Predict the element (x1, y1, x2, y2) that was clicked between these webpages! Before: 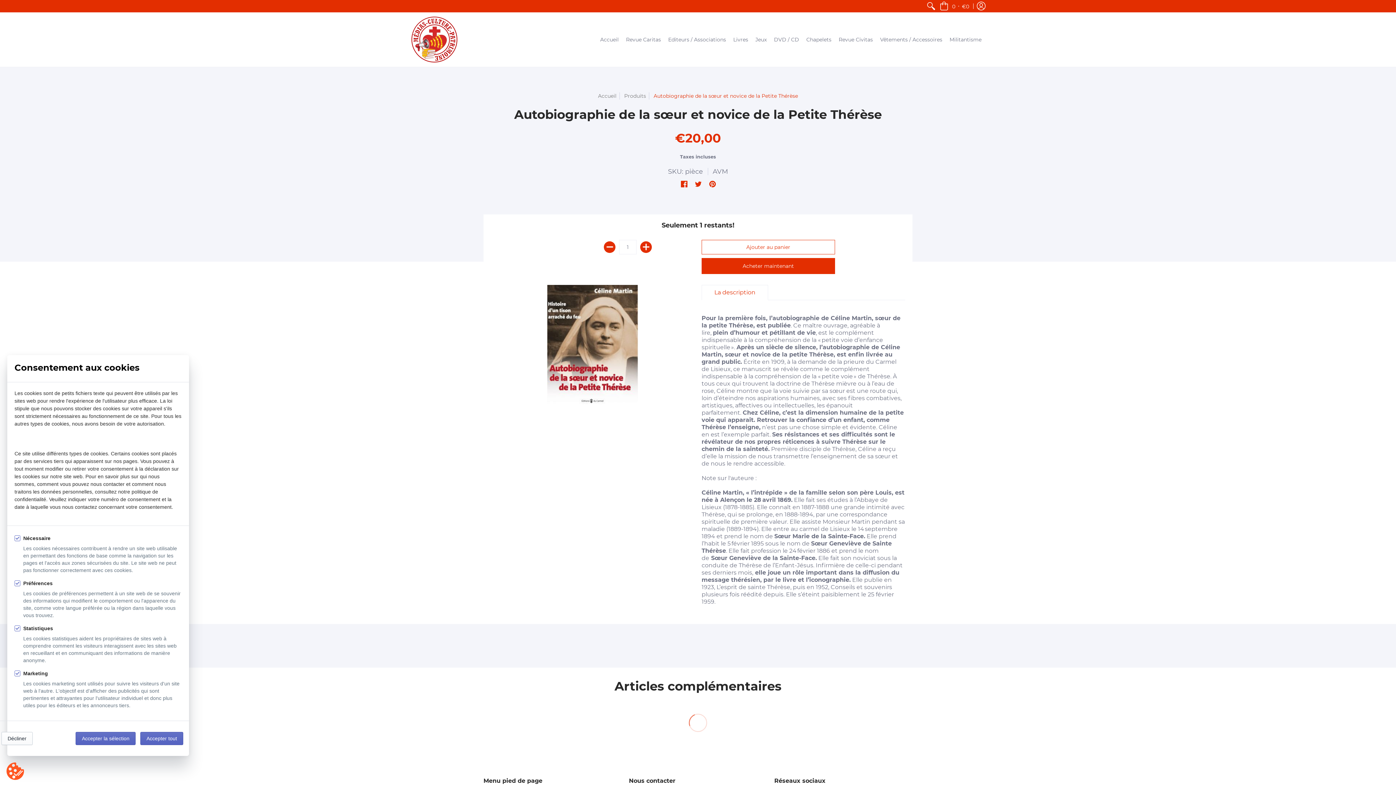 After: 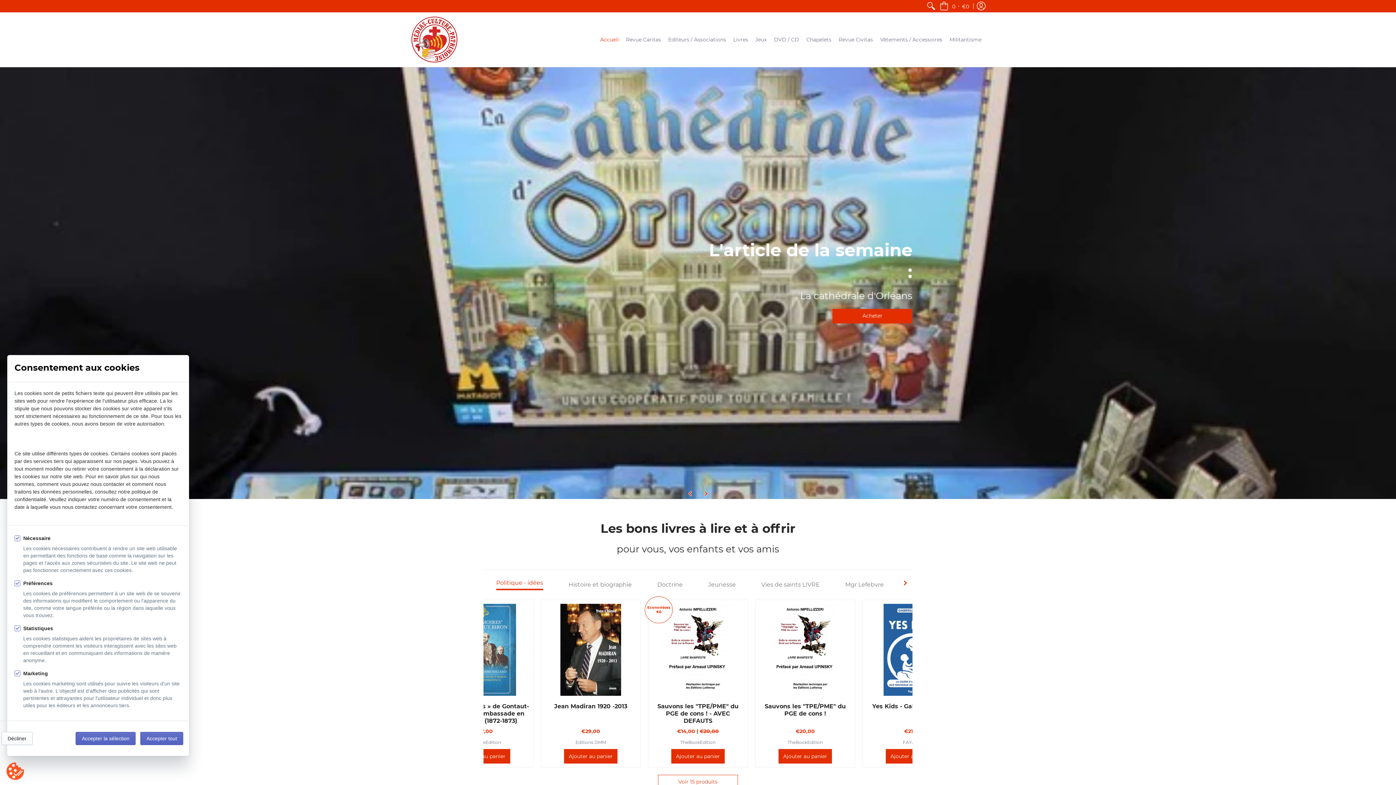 Action: label: Accueil bbox: (598, 92, 616, 99)